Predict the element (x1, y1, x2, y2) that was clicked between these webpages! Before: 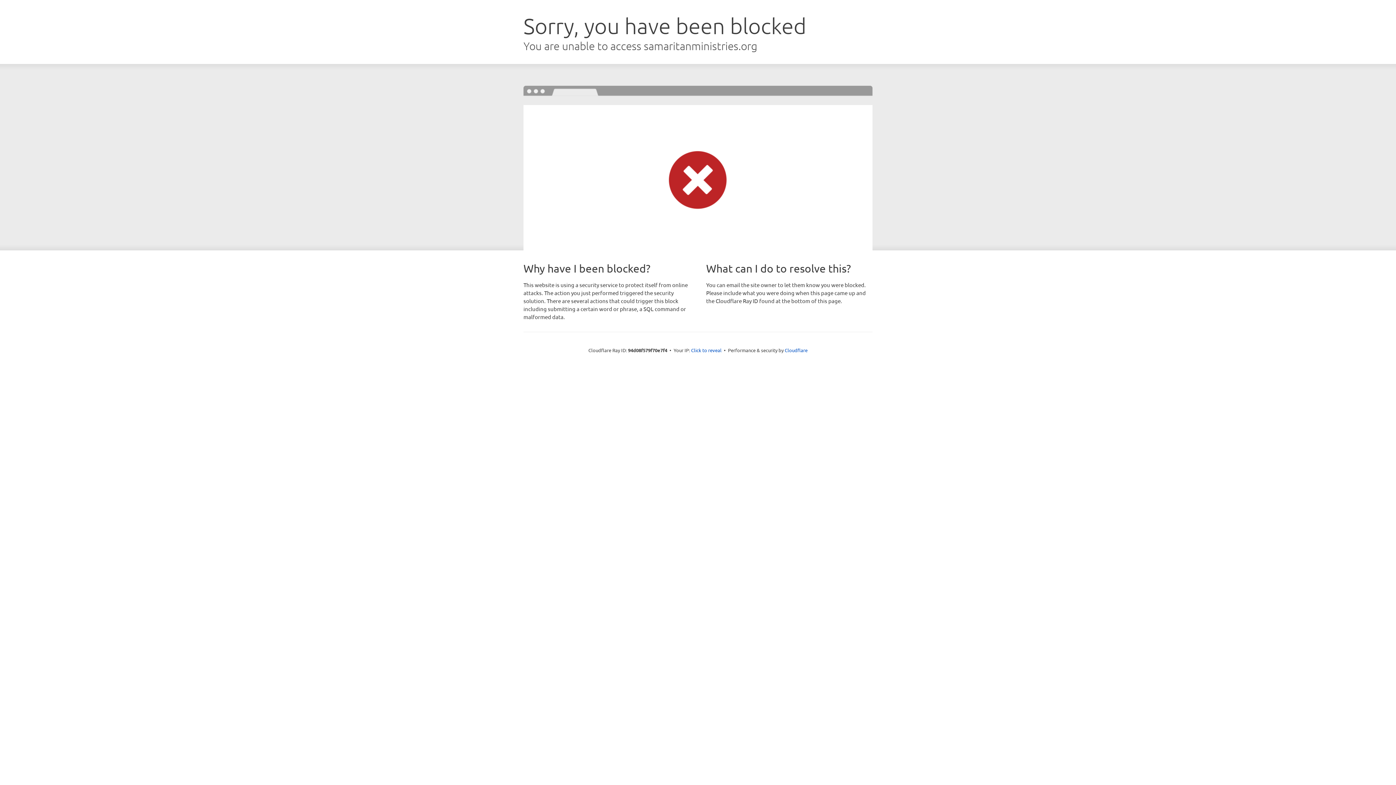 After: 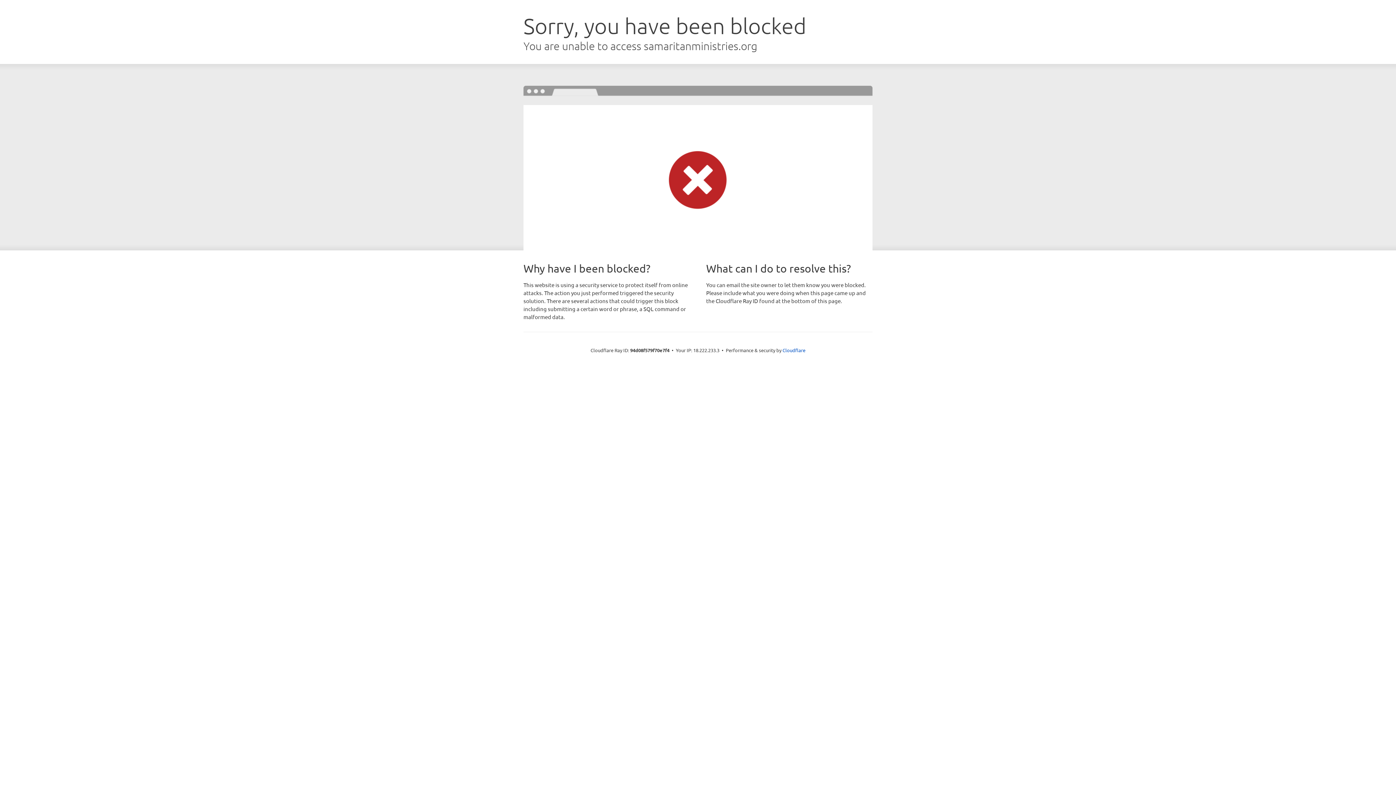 Action: bbox: (691, 346, 721, 353) label: Click to reveal